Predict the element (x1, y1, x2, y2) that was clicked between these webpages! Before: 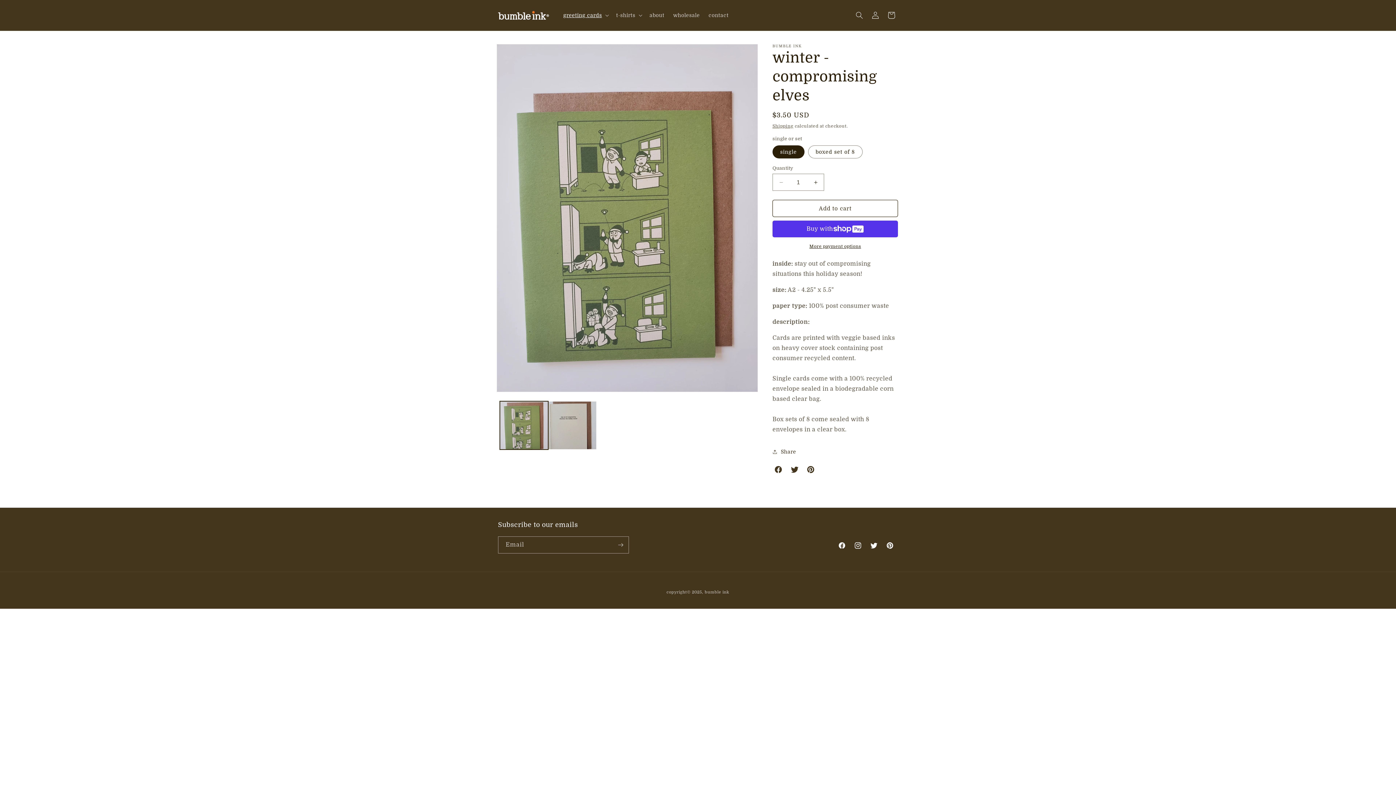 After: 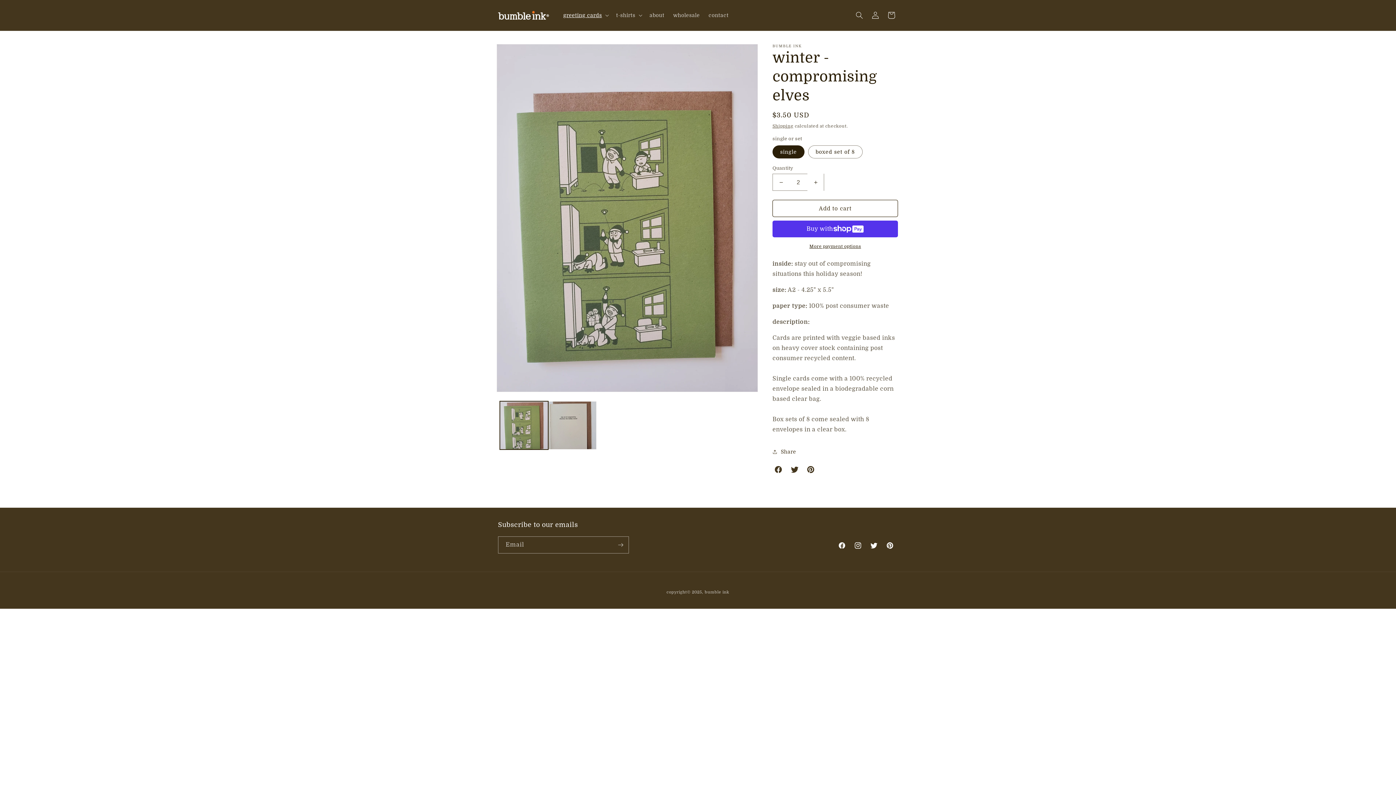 Action: bbox: (807, 173, 824, 190) label: Increase quantity for winter - compromising elves